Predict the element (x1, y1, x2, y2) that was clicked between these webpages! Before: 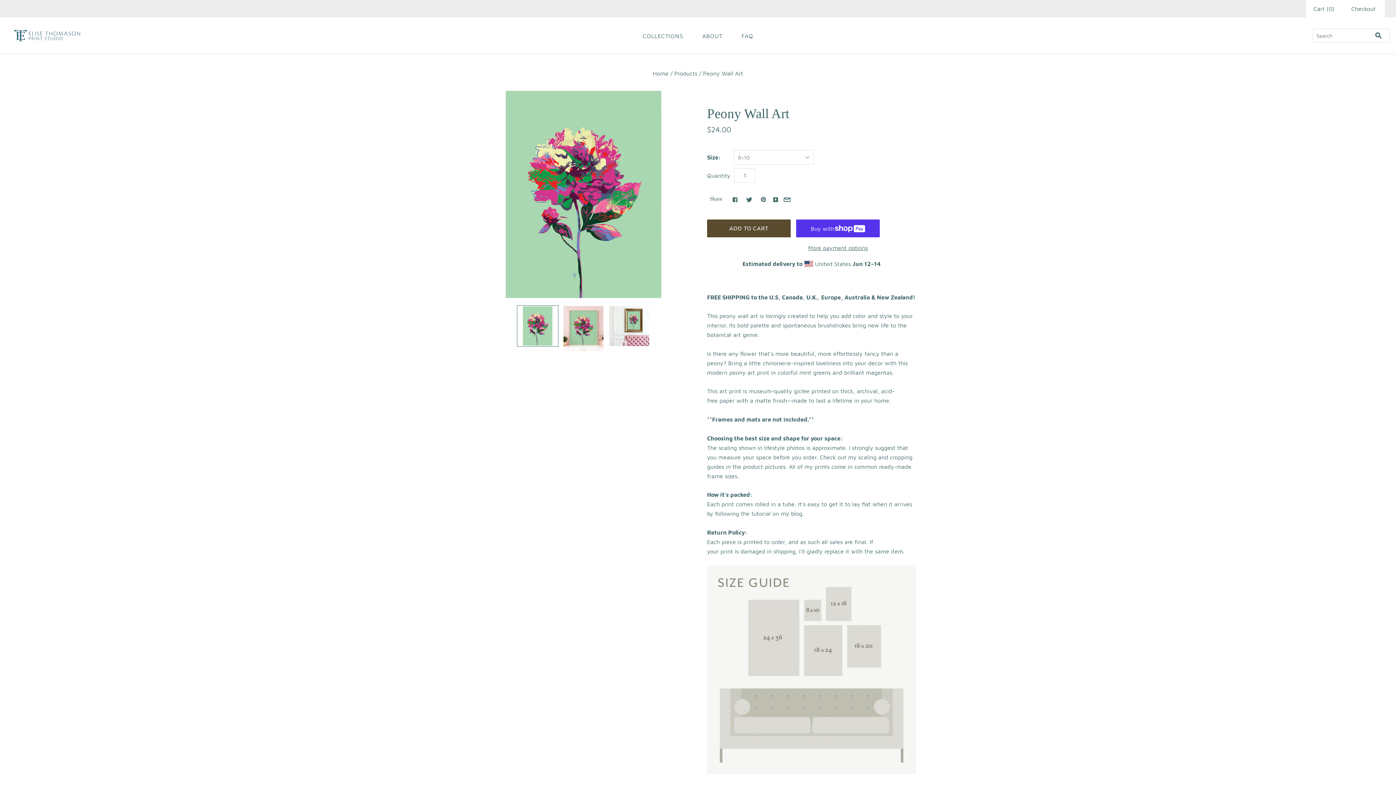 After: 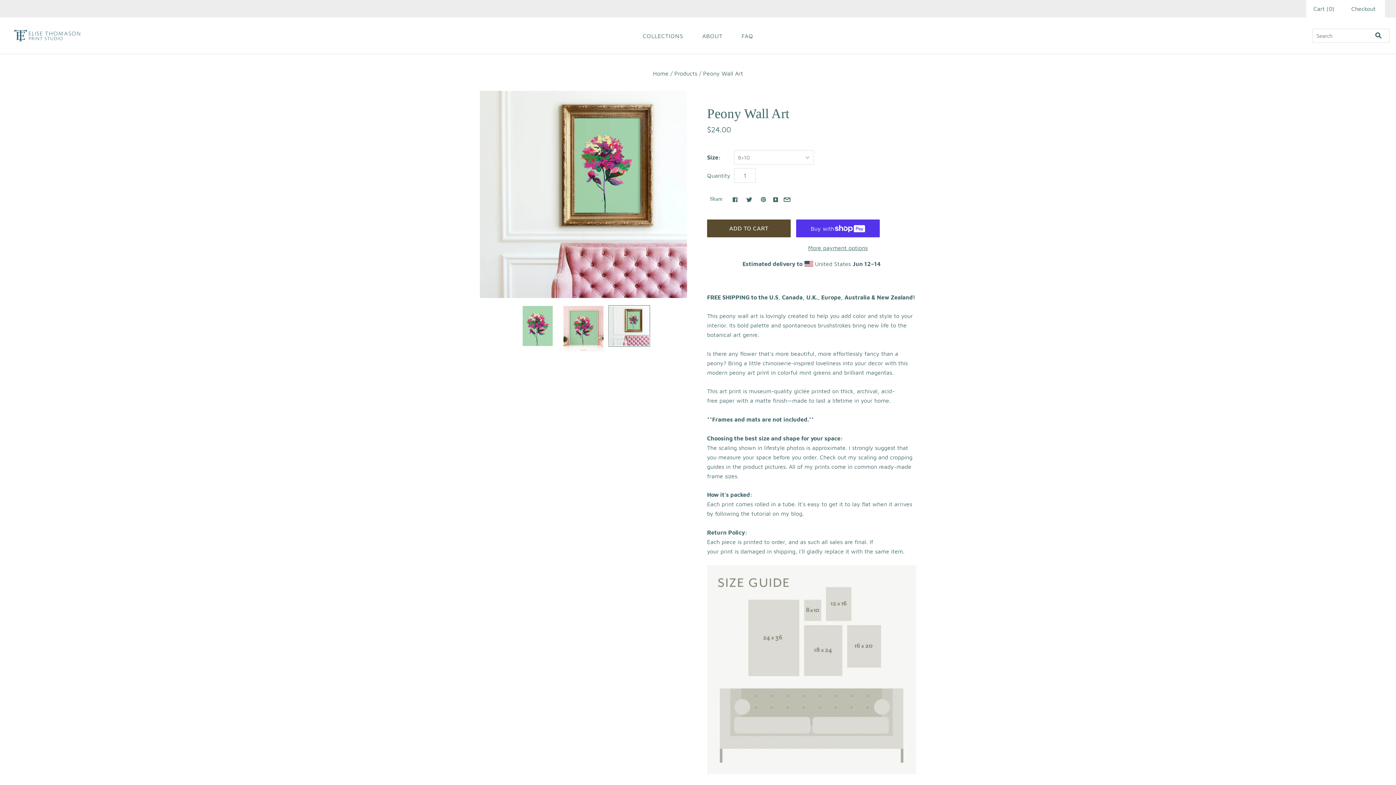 Action: bbox: (608, 305, 650, 346) label: stylish peony painting in traditional interior thumbnail